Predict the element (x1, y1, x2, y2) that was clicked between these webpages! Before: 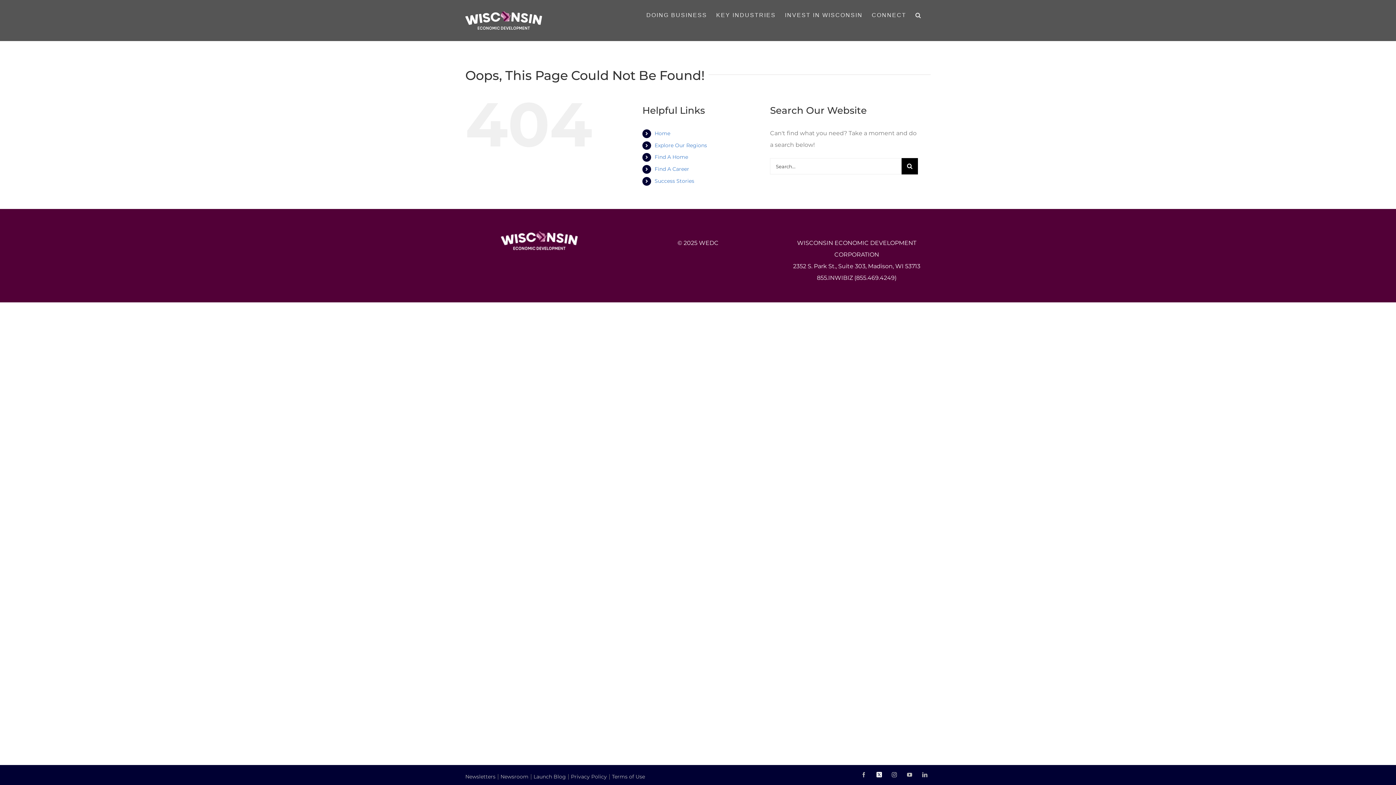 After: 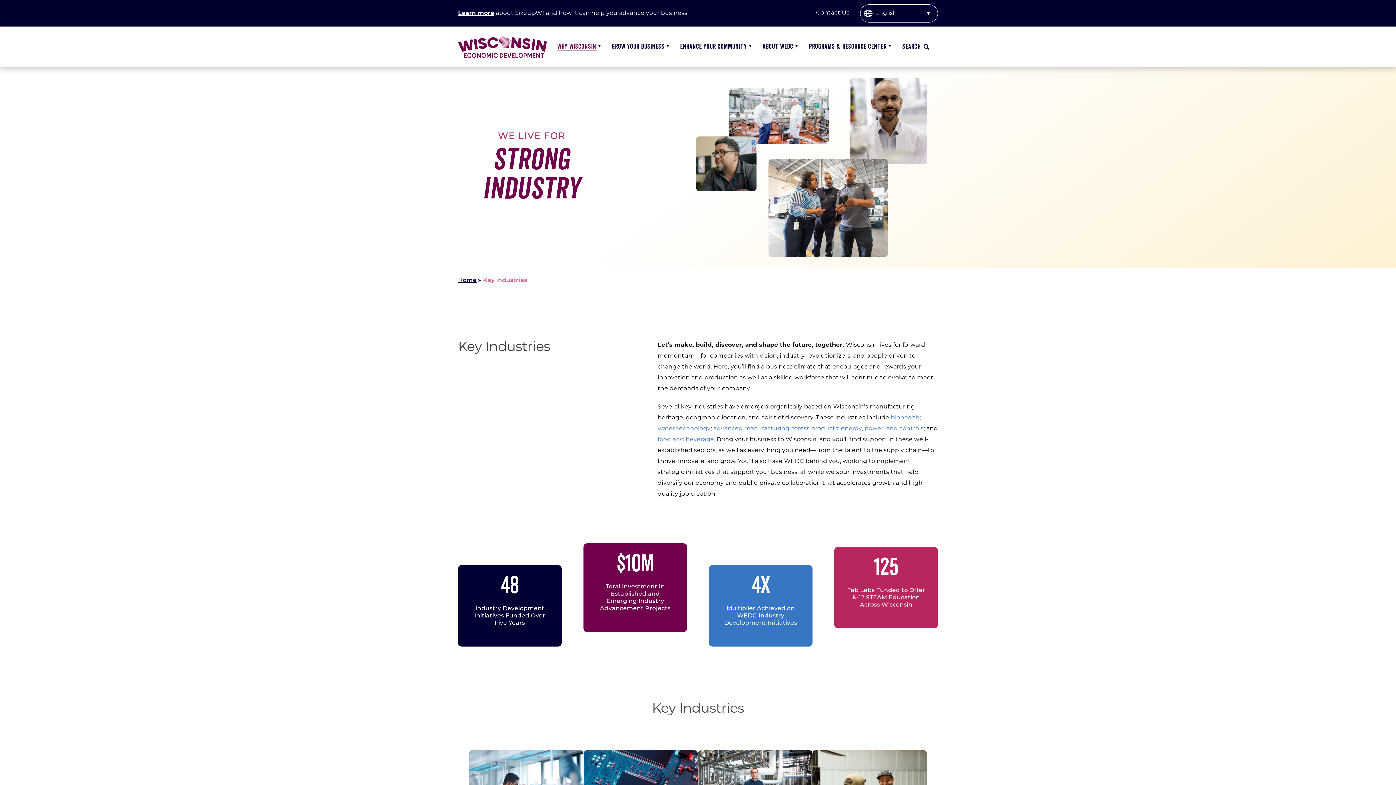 Action: bbox: (716, 0, 776, 30) label: KEY INDUSTRIES